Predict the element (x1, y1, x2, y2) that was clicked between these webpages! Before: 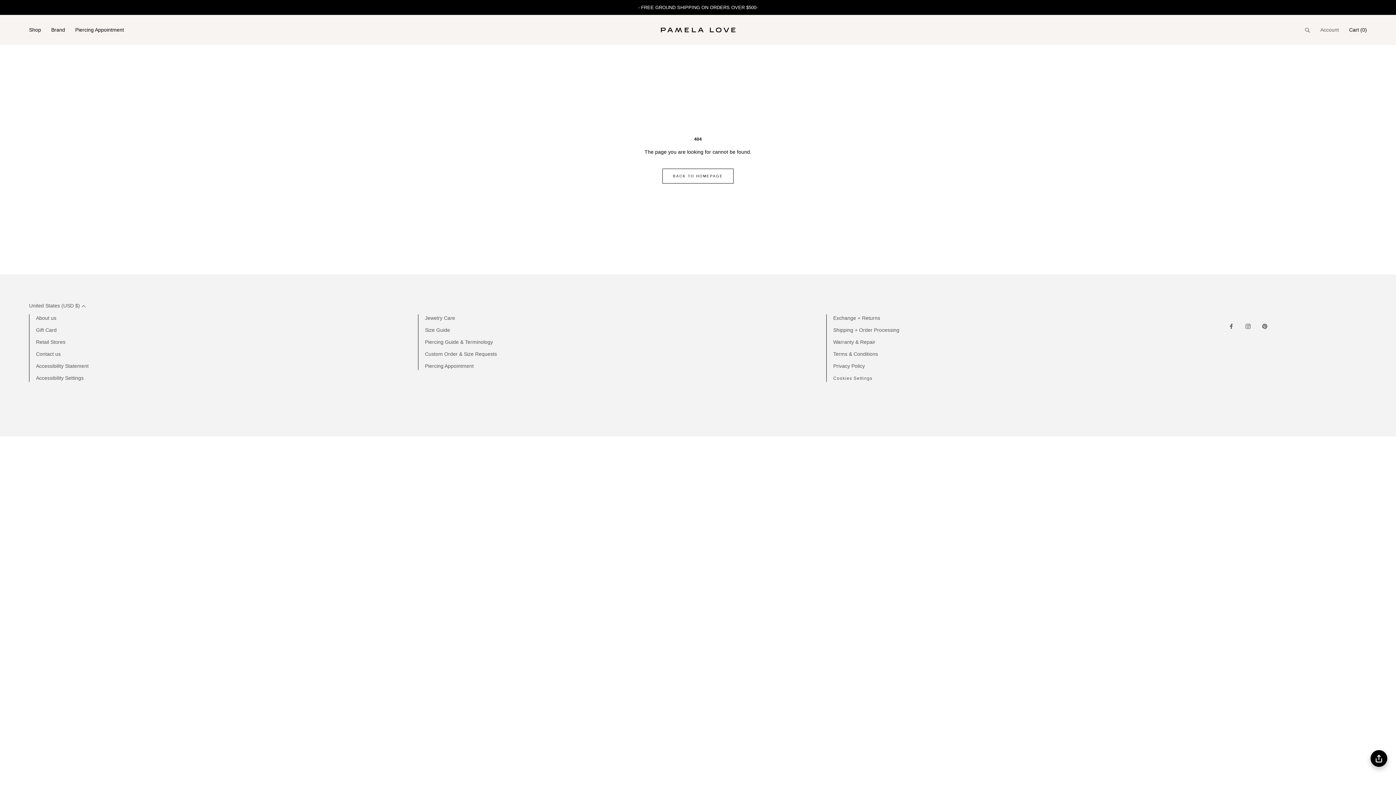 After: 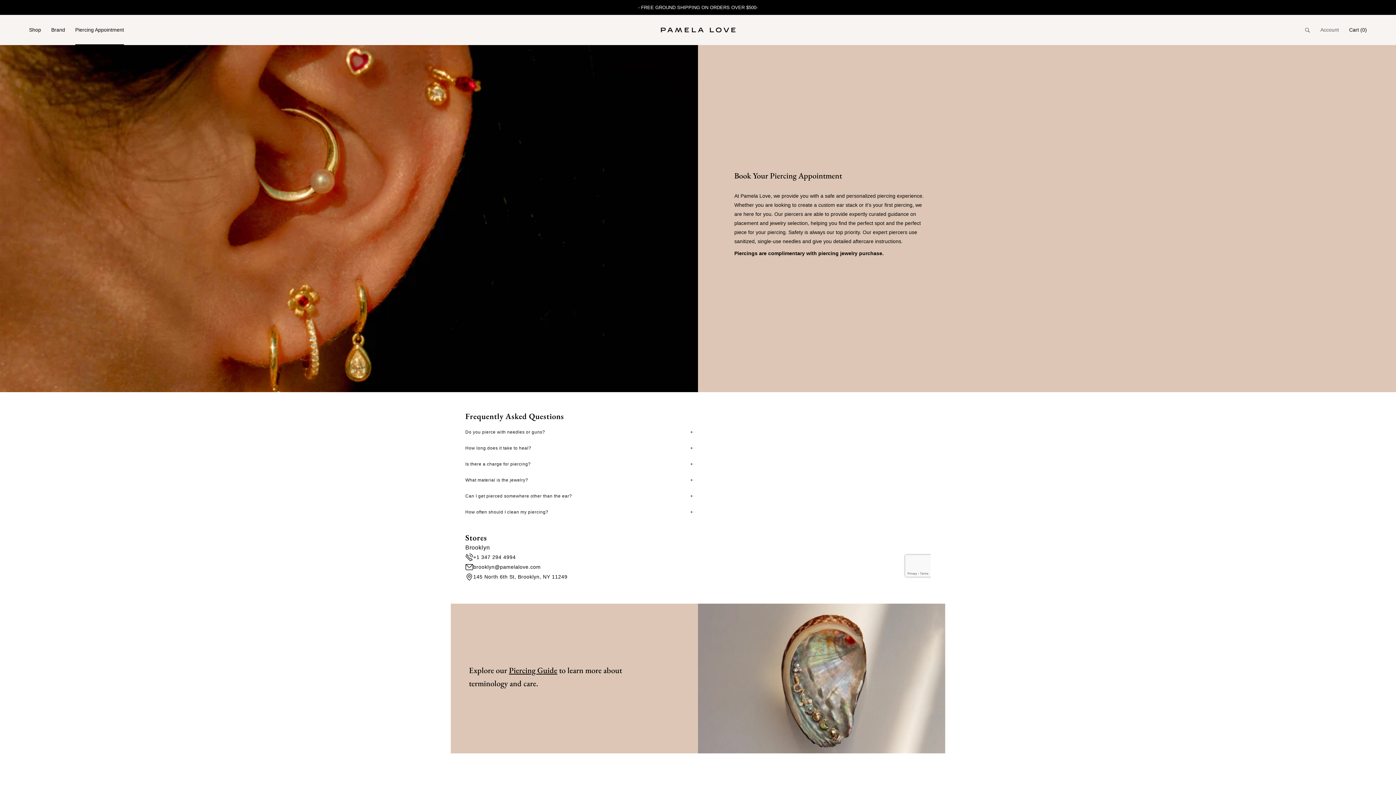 Action: bbox: (425, 362, 497, 370) label: Piercing Appointment